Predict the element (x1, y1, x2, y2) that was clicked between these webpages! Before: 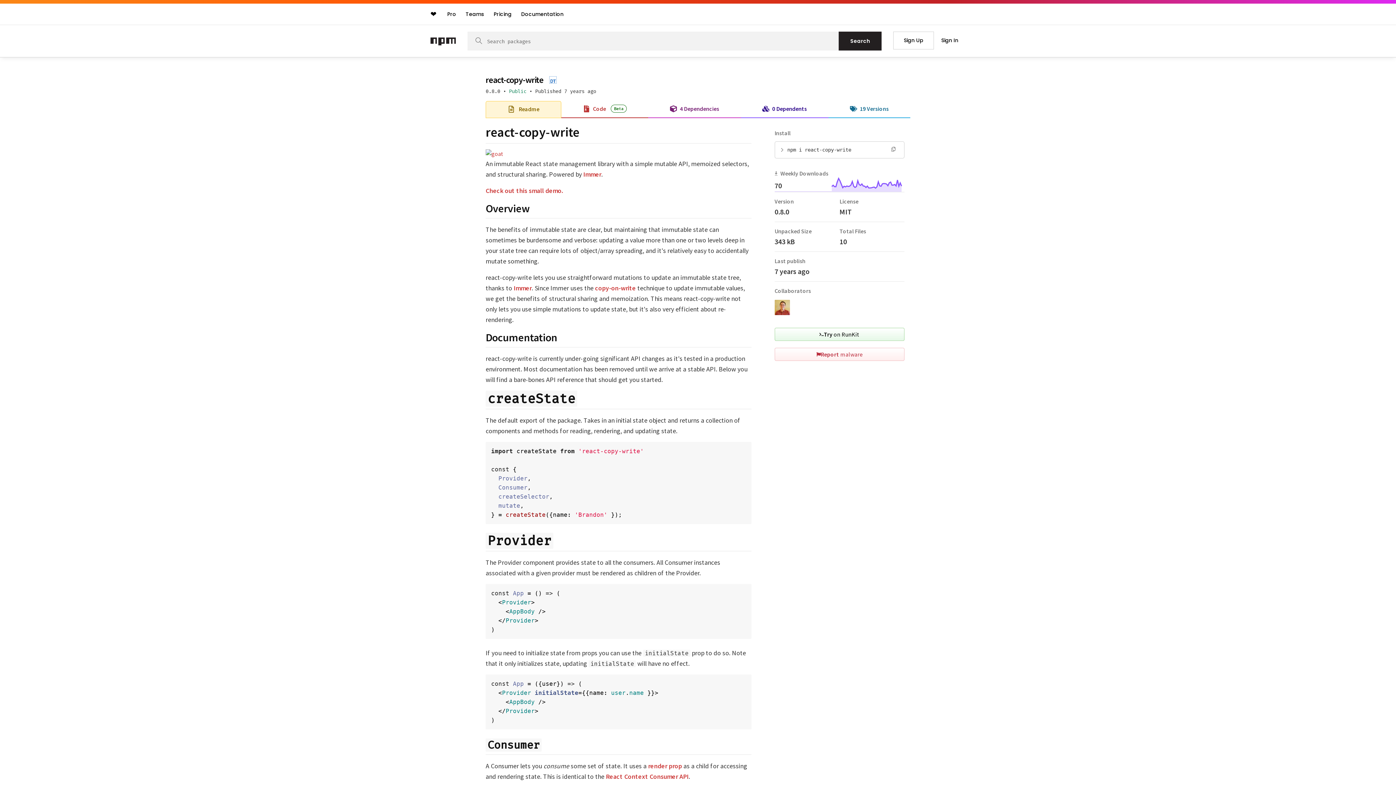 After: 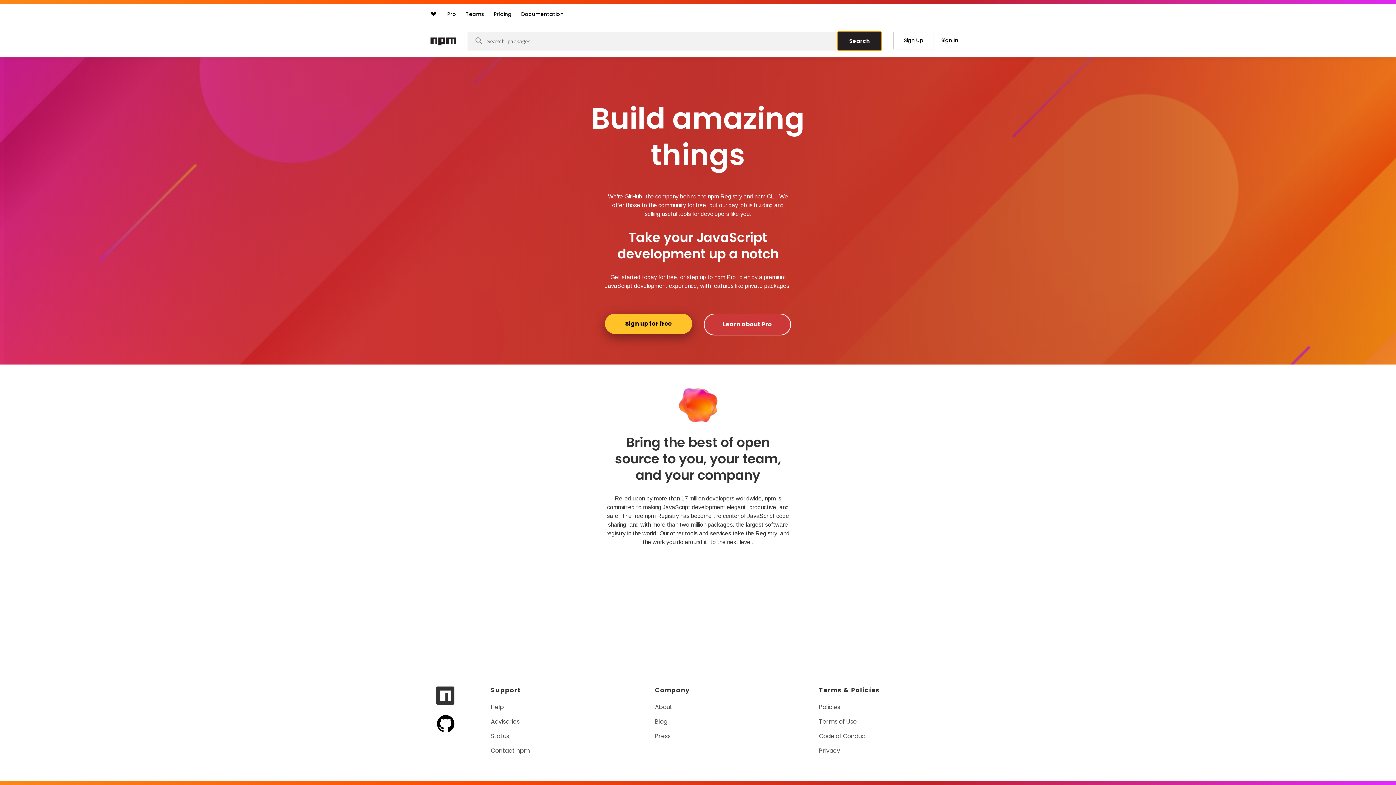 Action: label: Search bbox: (838, 31, 881, 50)